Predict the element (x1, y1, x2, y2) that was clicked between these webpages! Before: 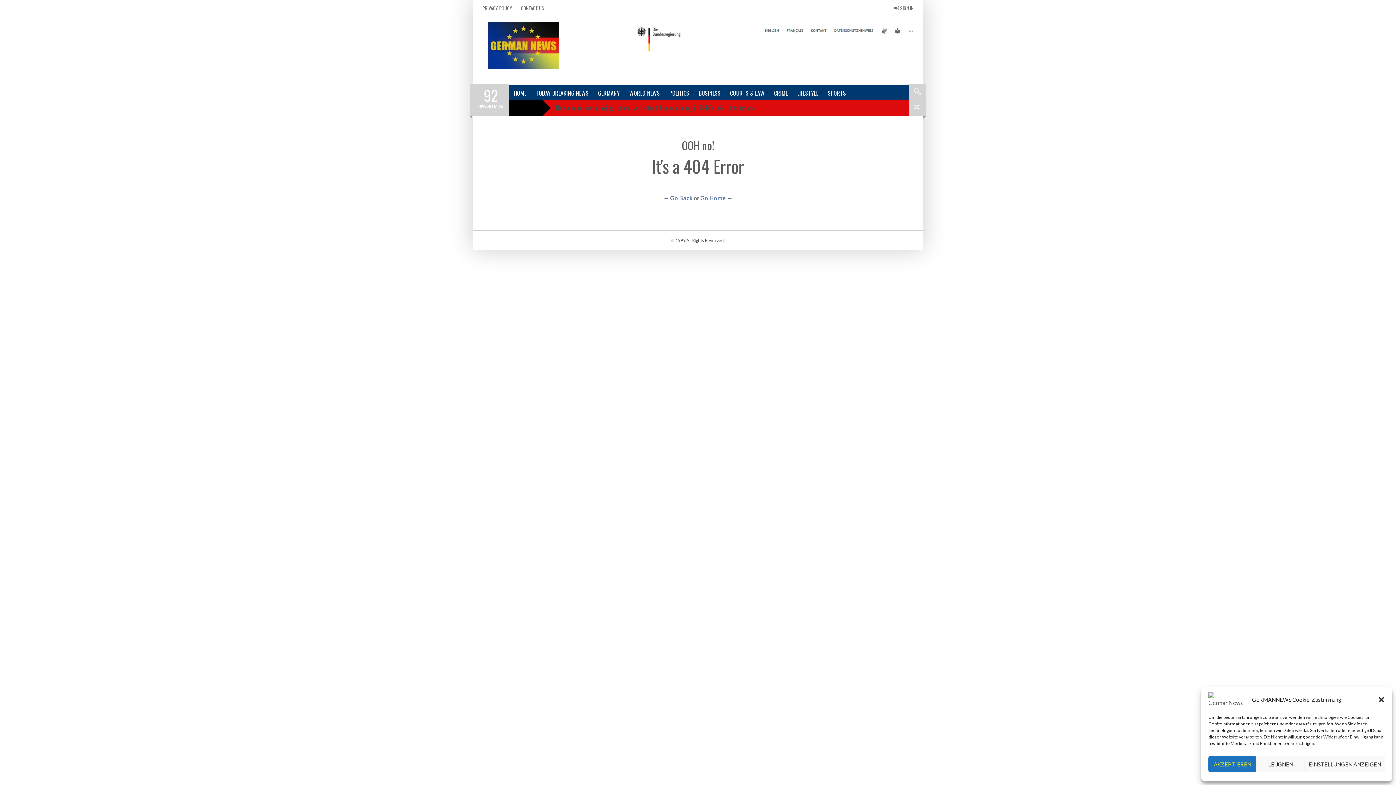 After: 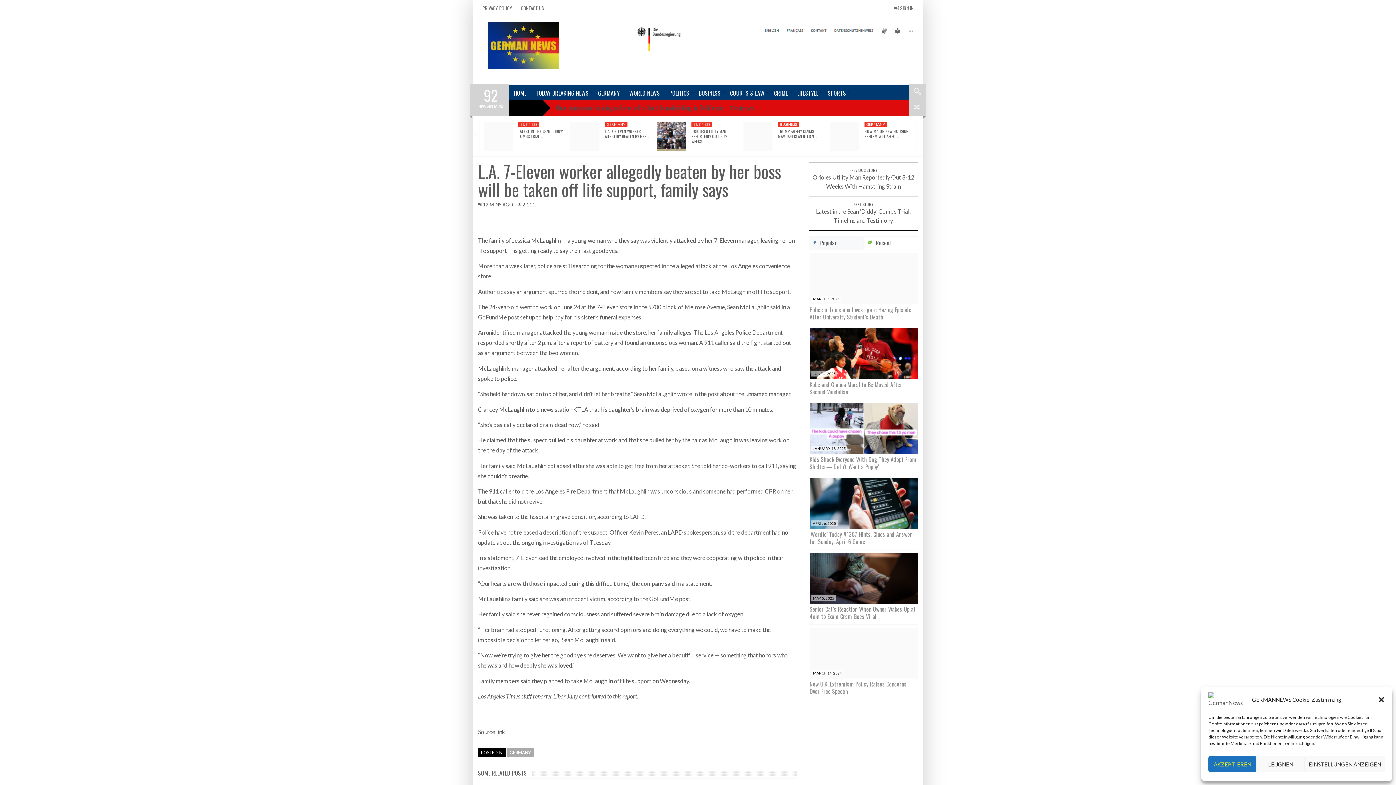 Action: bbox: (556, 102, 812, 112) label: L.A. 7-Eleven worker allegedly beaten by her boss will be taken off life support, family says - 12 mins ago